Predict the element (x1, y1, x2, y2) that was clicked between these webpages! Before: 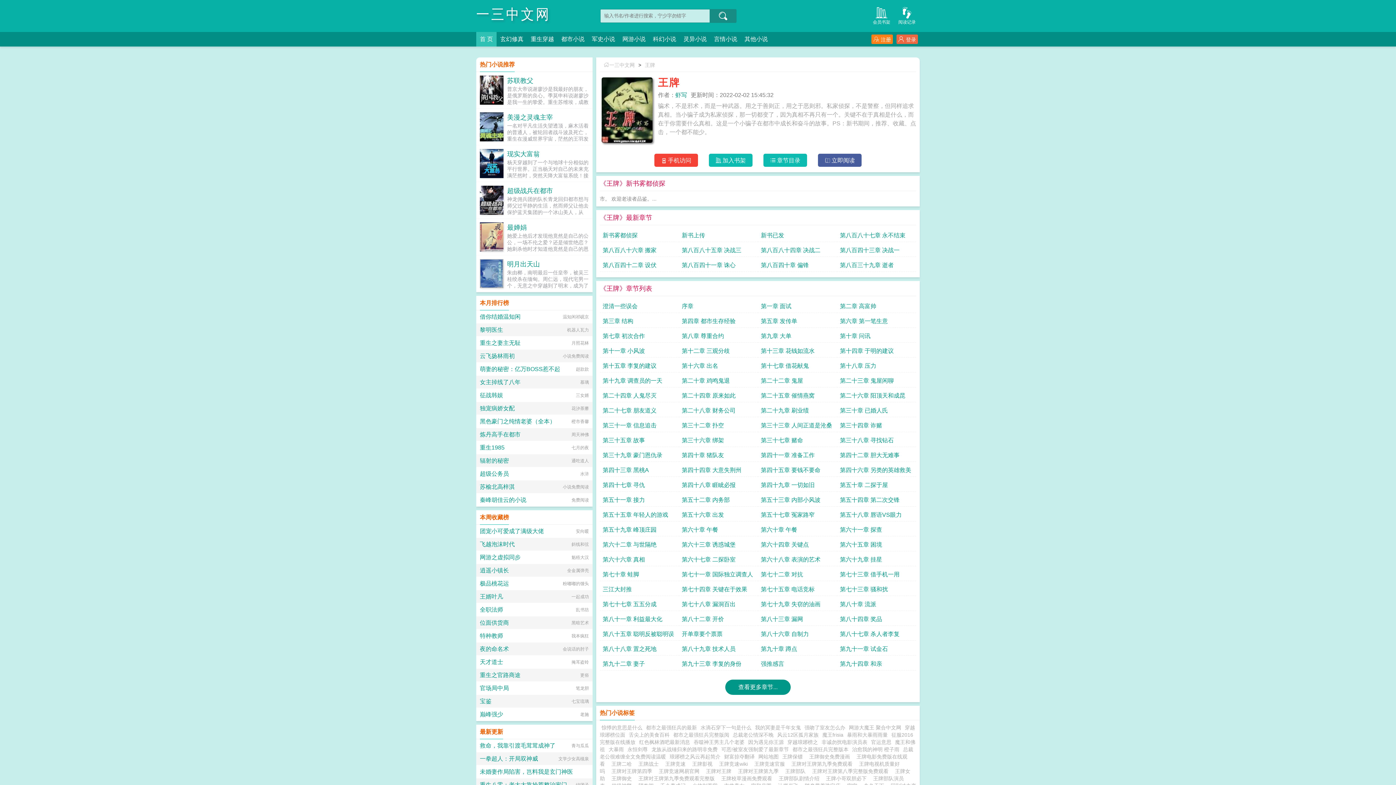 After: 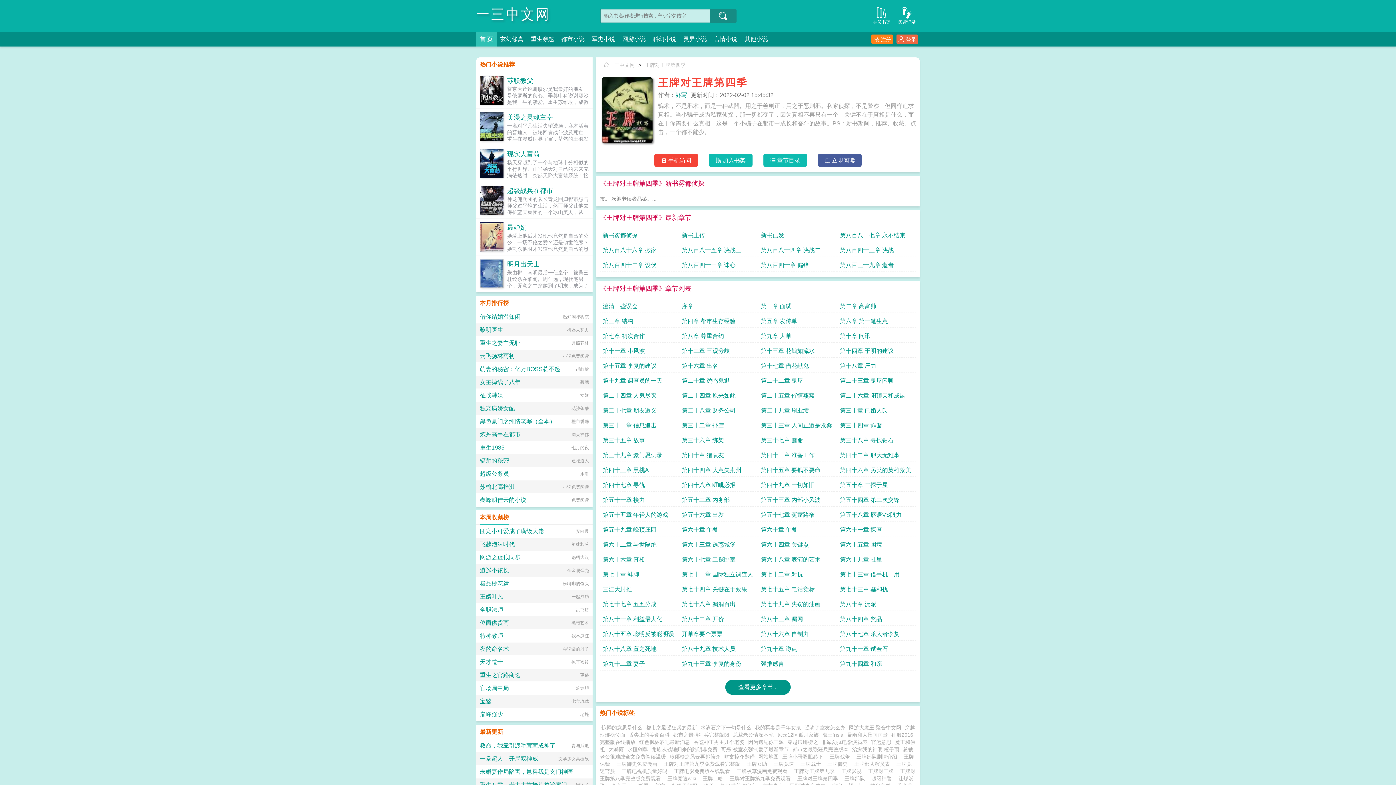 Action: label: 王牌对王牌第四季   bbox: (611, 768, 655, 774)